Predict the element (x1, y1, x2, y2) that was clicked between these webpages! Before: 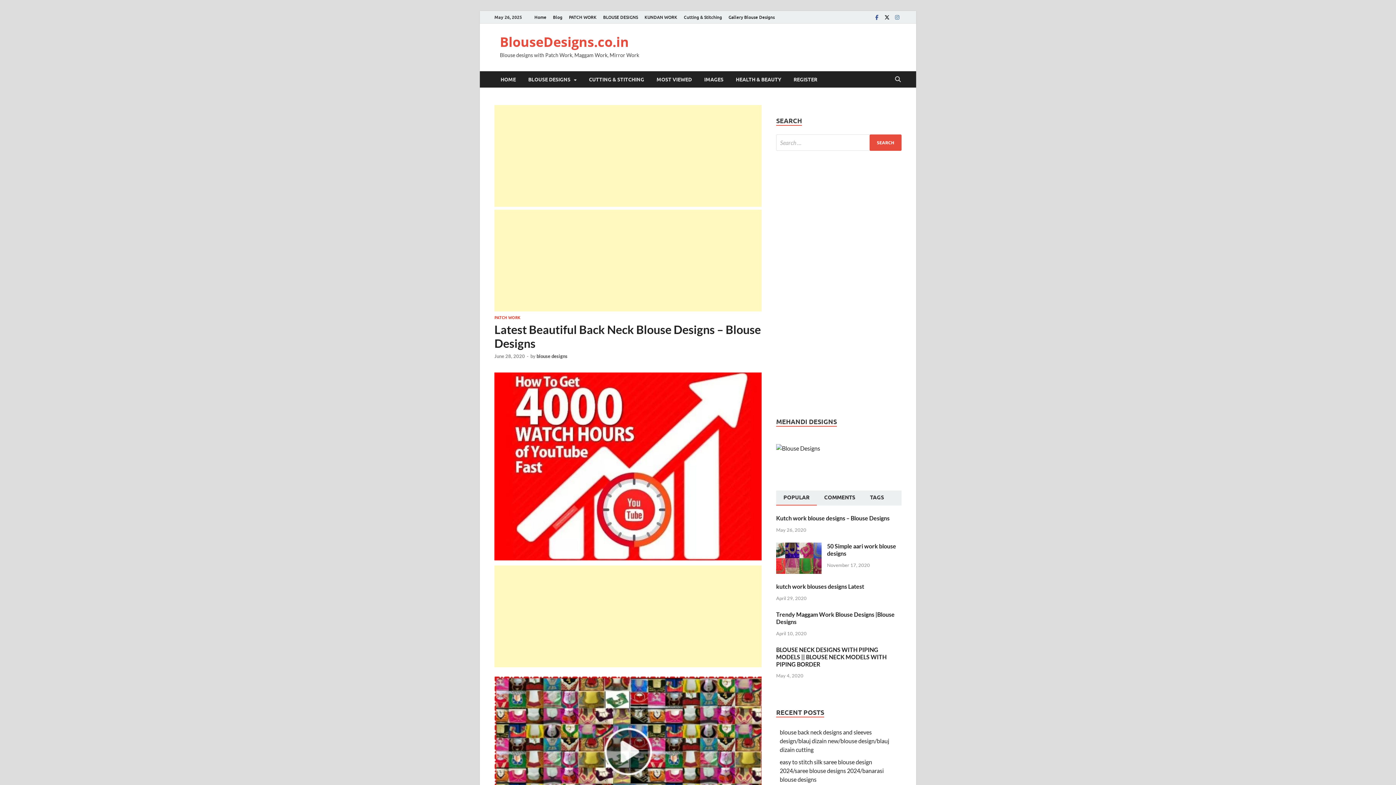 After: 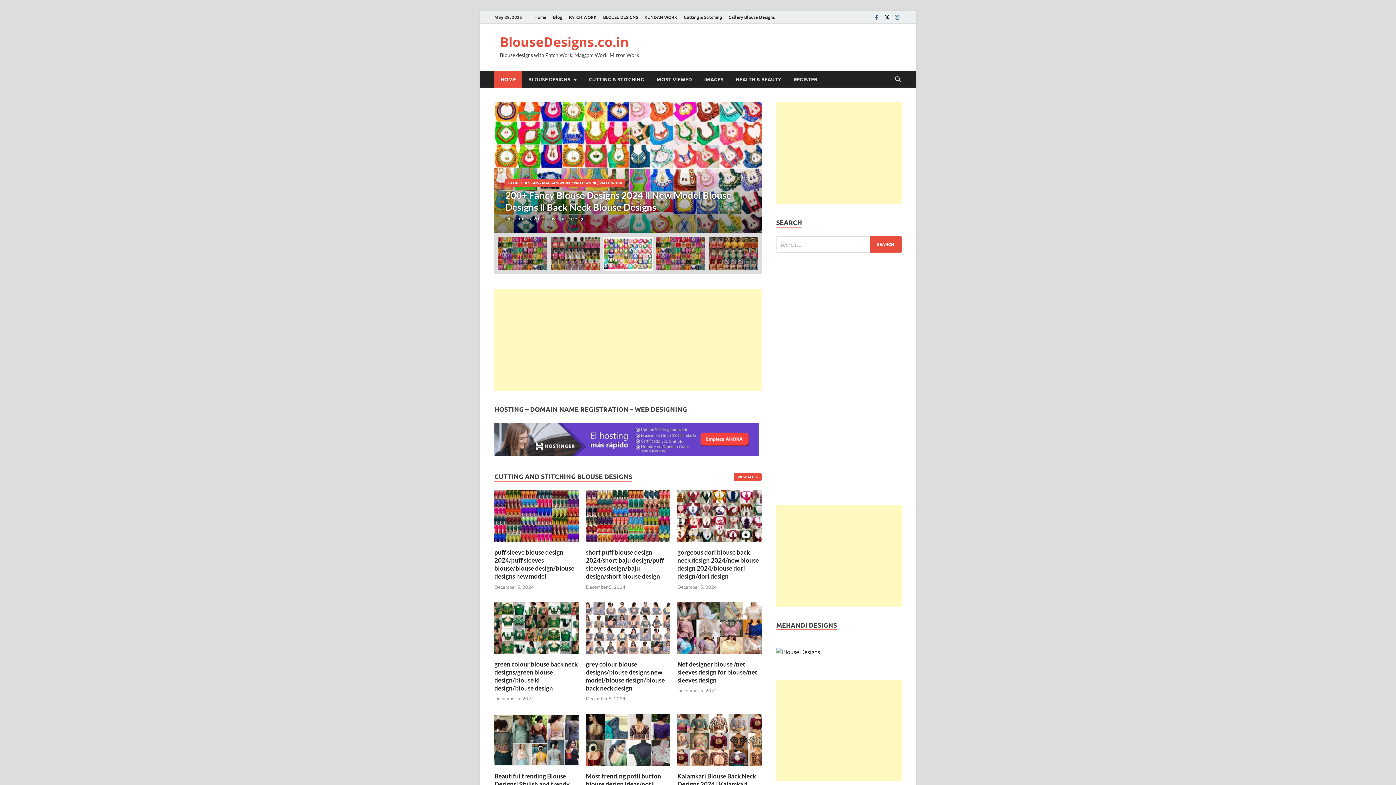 Action: bbox: (729, 71, 787, 87) label: HEALTH & BEAUTY